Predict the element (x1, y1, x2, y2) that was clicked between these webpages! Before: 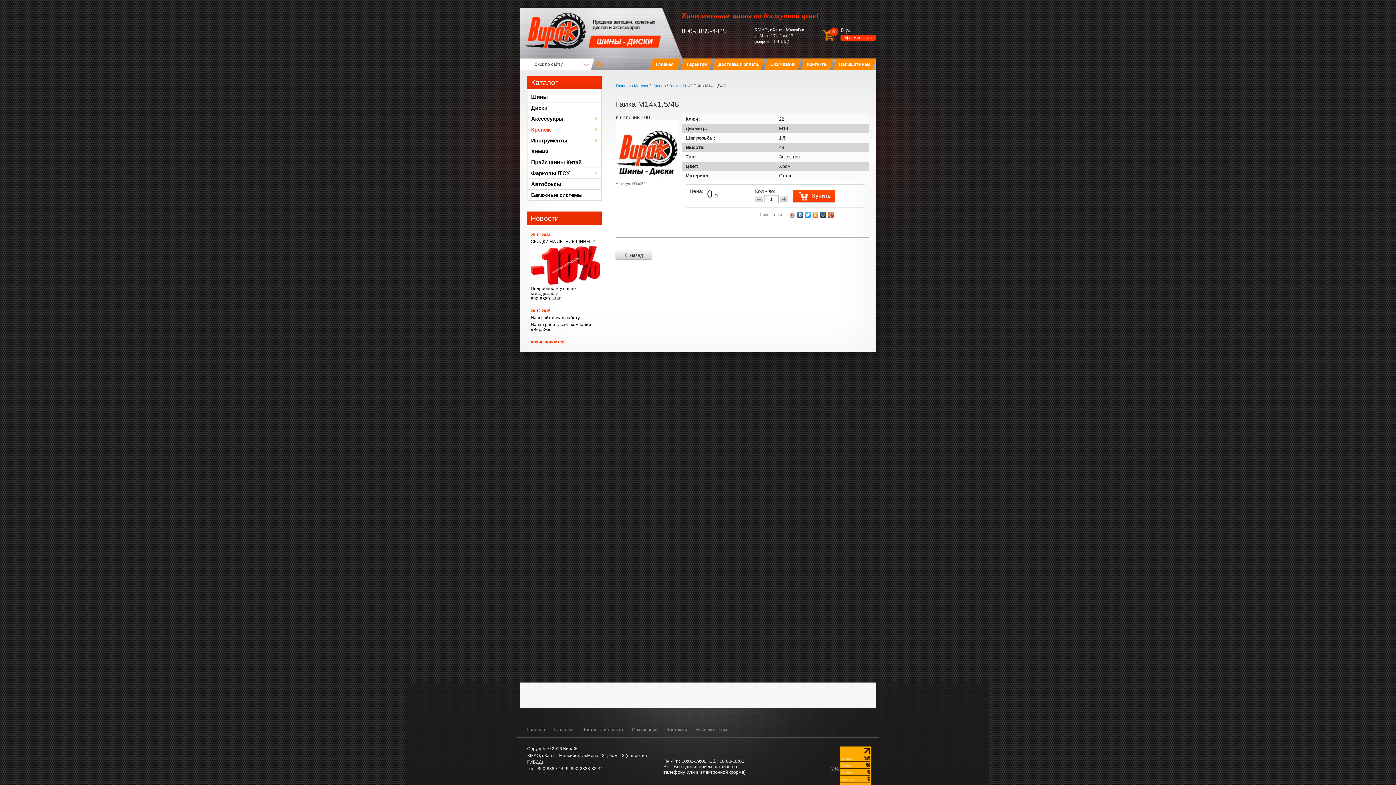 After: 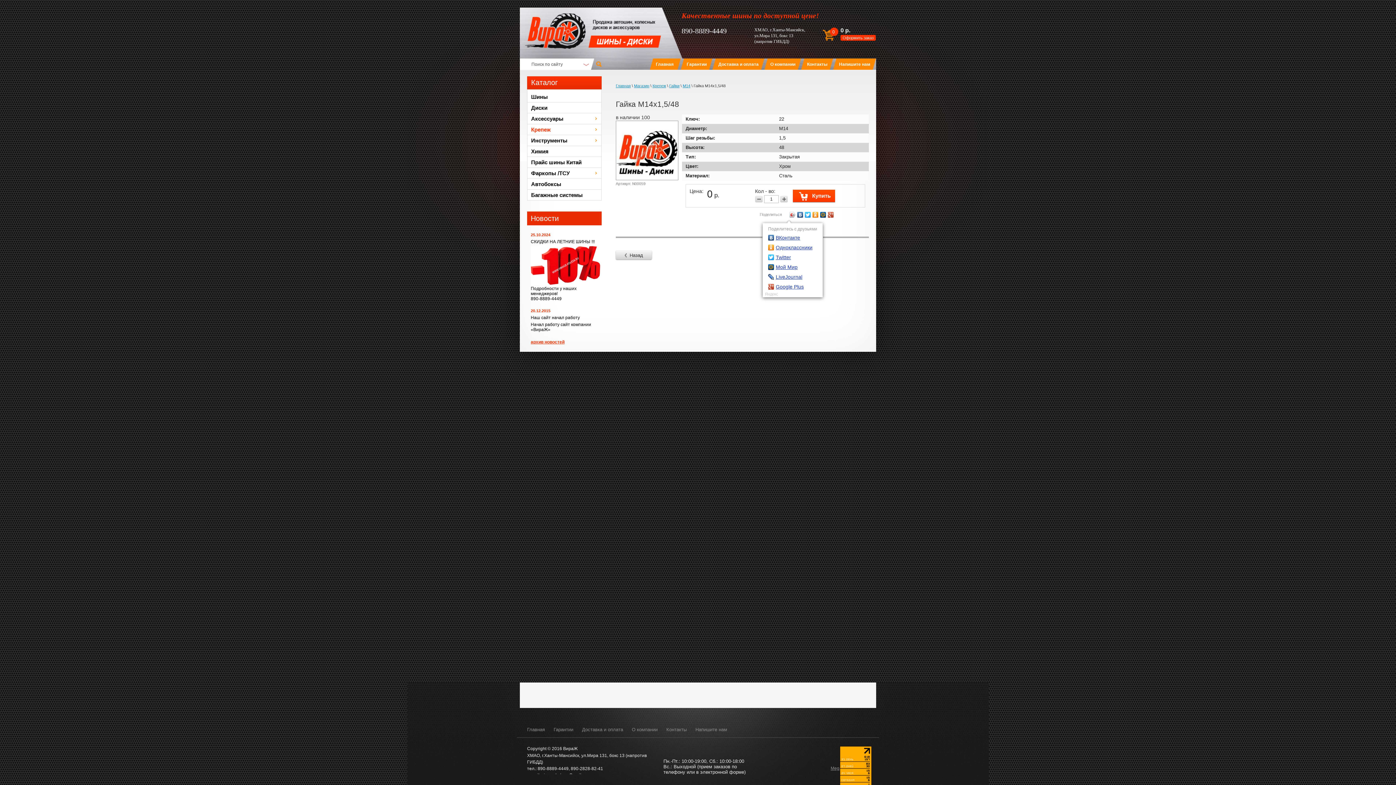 Action: bbox: (789, 210, 796, 219)